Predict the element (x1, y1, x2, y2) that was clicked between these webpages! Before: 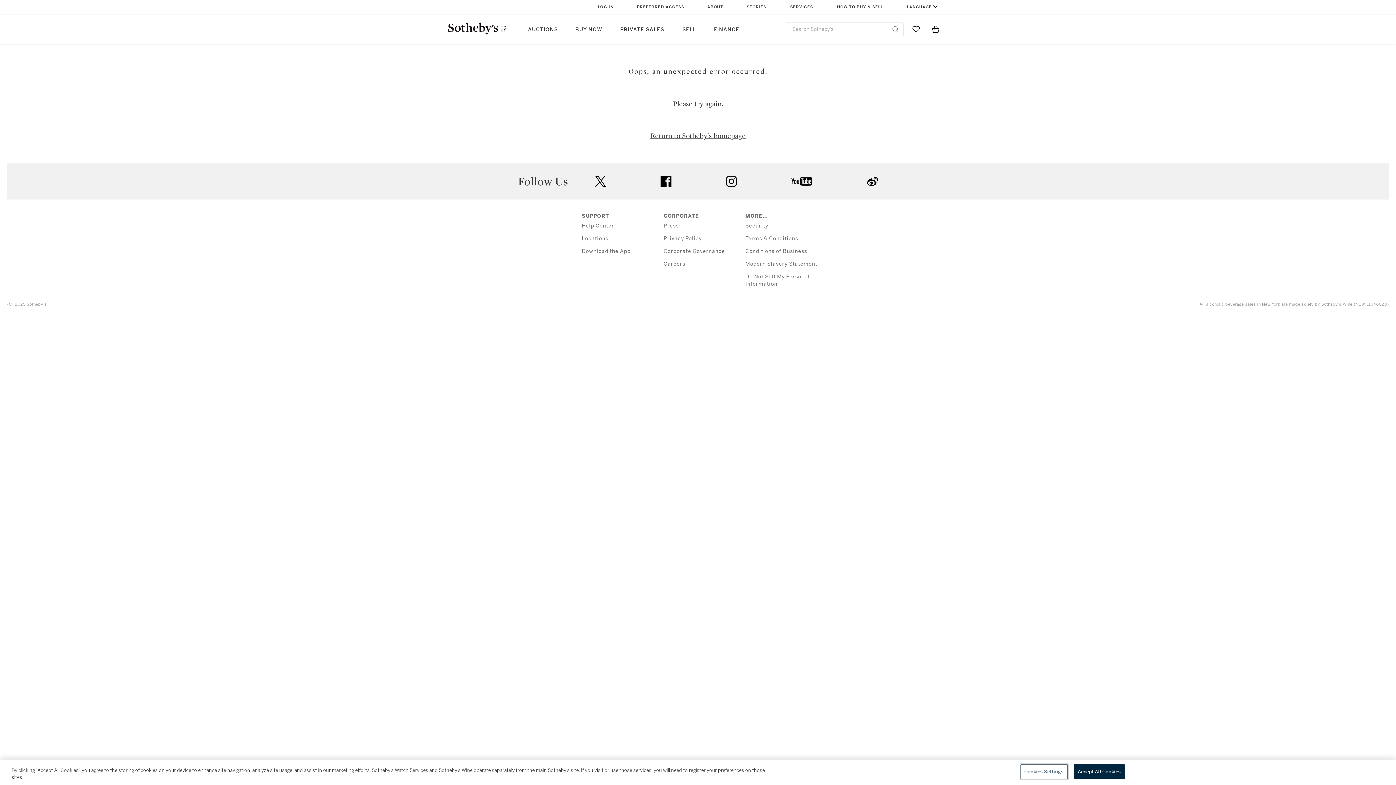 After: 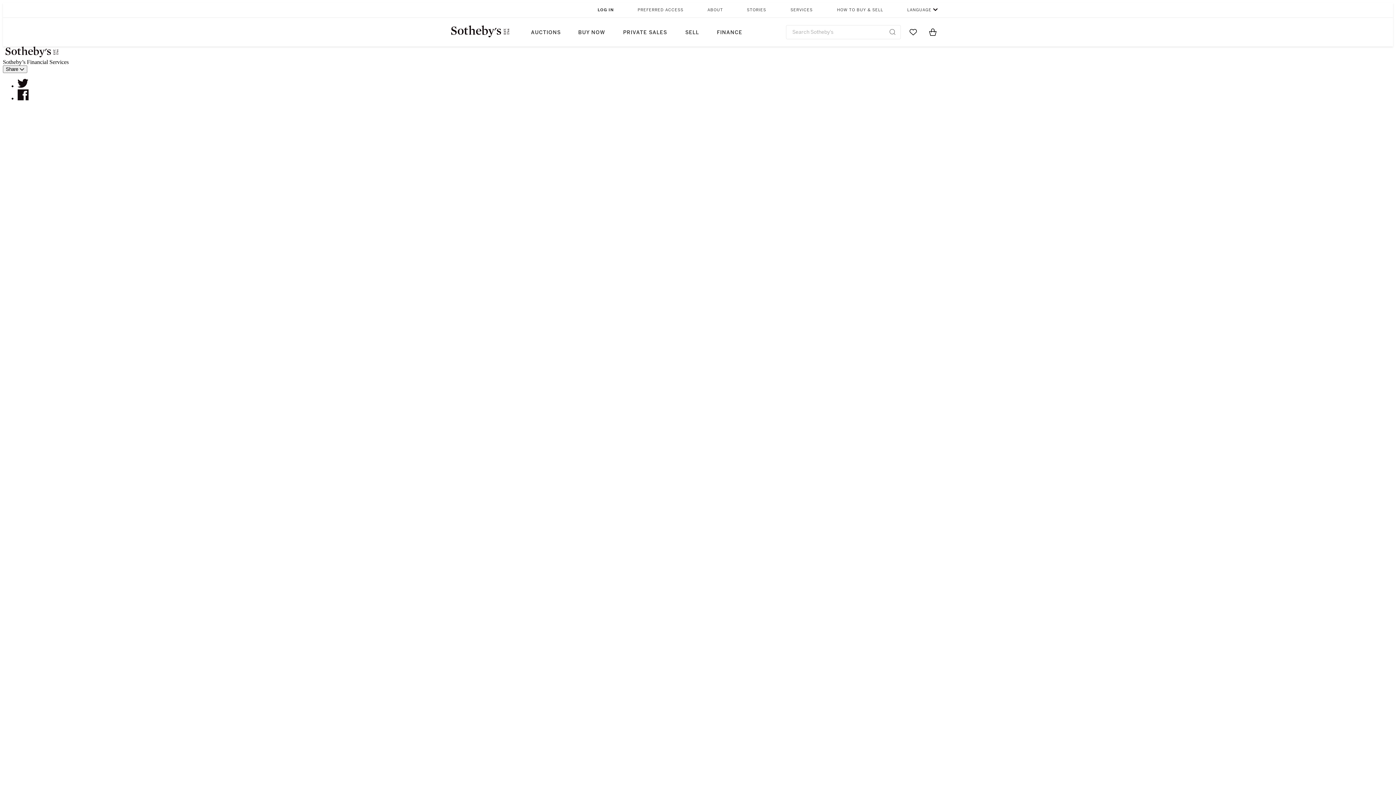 Action: bbox: (705, 14, 748, 43) label: FINANCE